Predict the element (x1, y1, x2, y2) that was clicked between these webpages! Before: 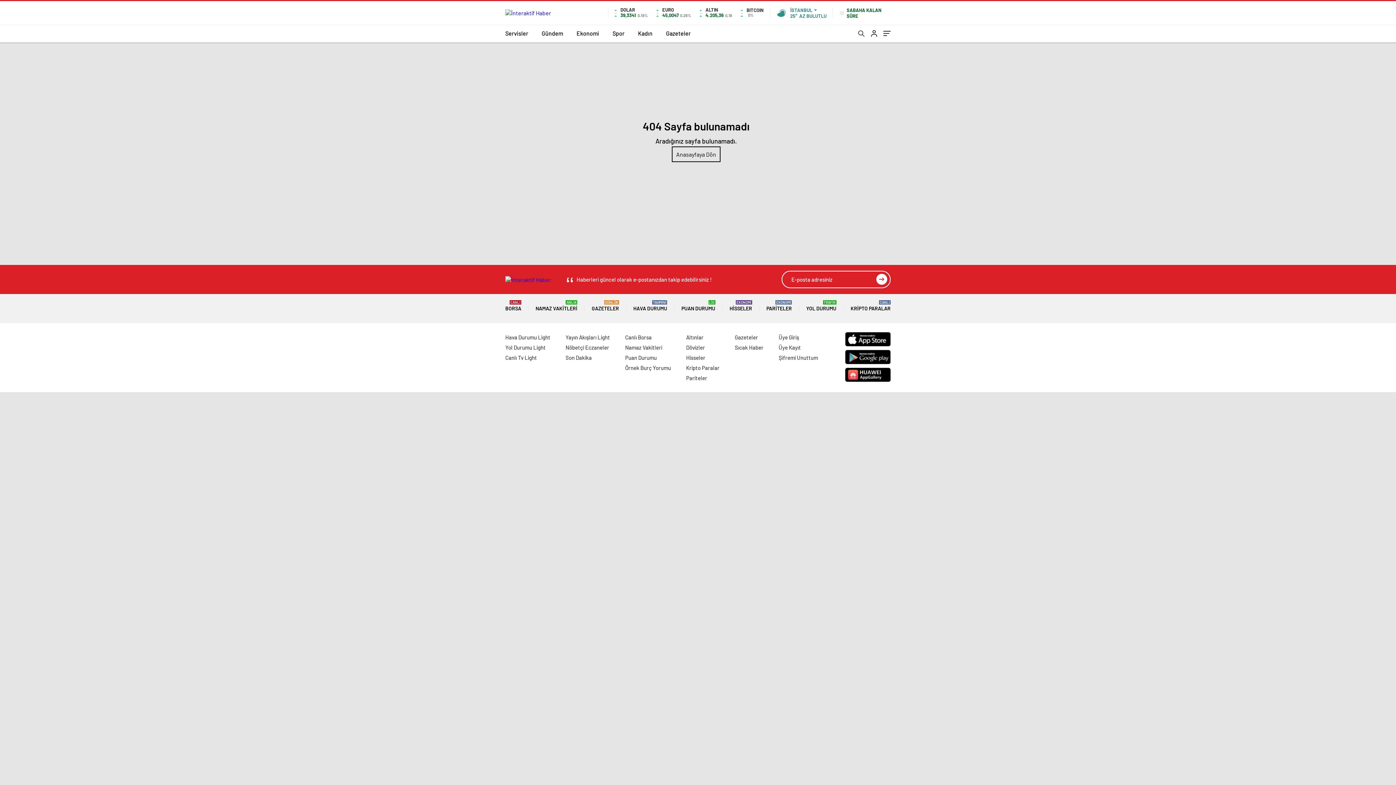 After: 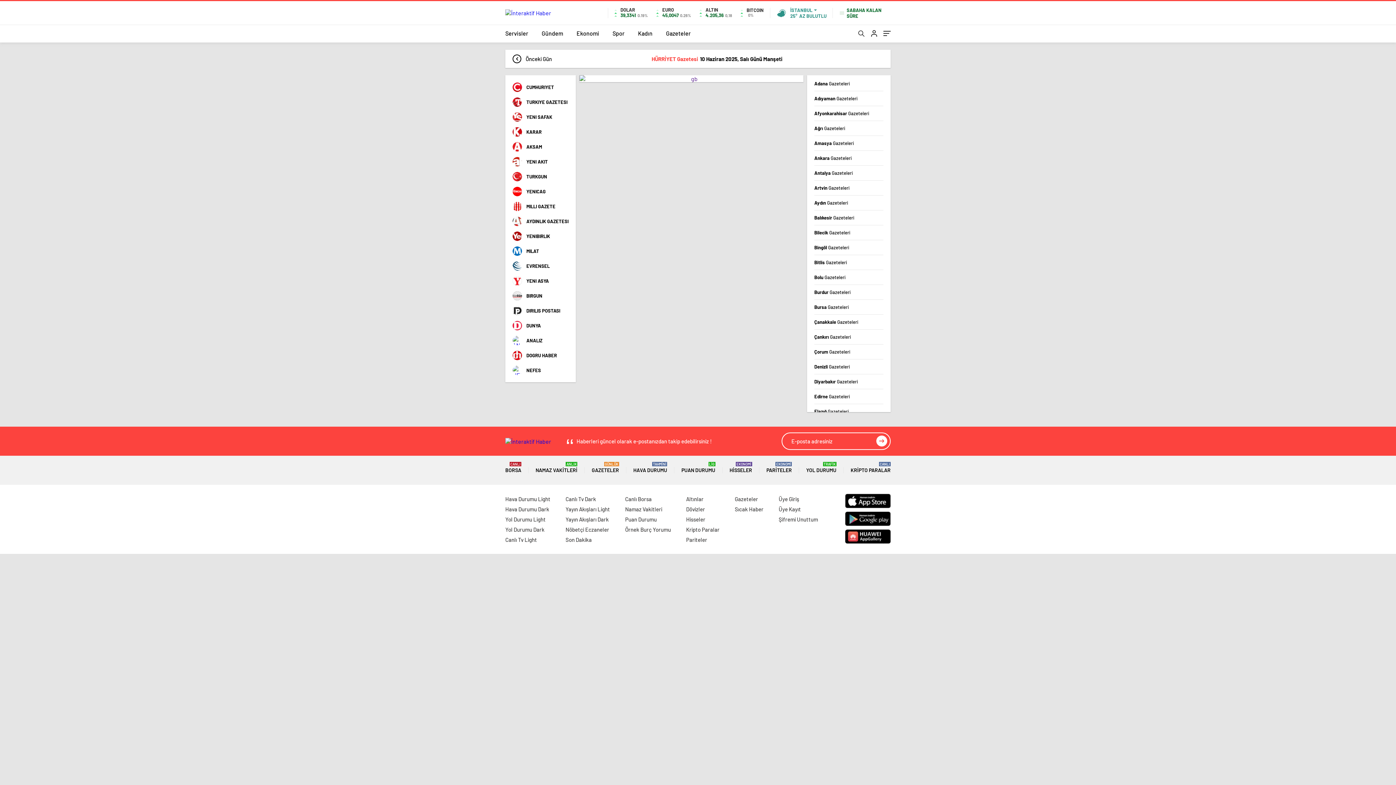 Action: bbox: (734, 334, 758, 340) label: Gazeteler